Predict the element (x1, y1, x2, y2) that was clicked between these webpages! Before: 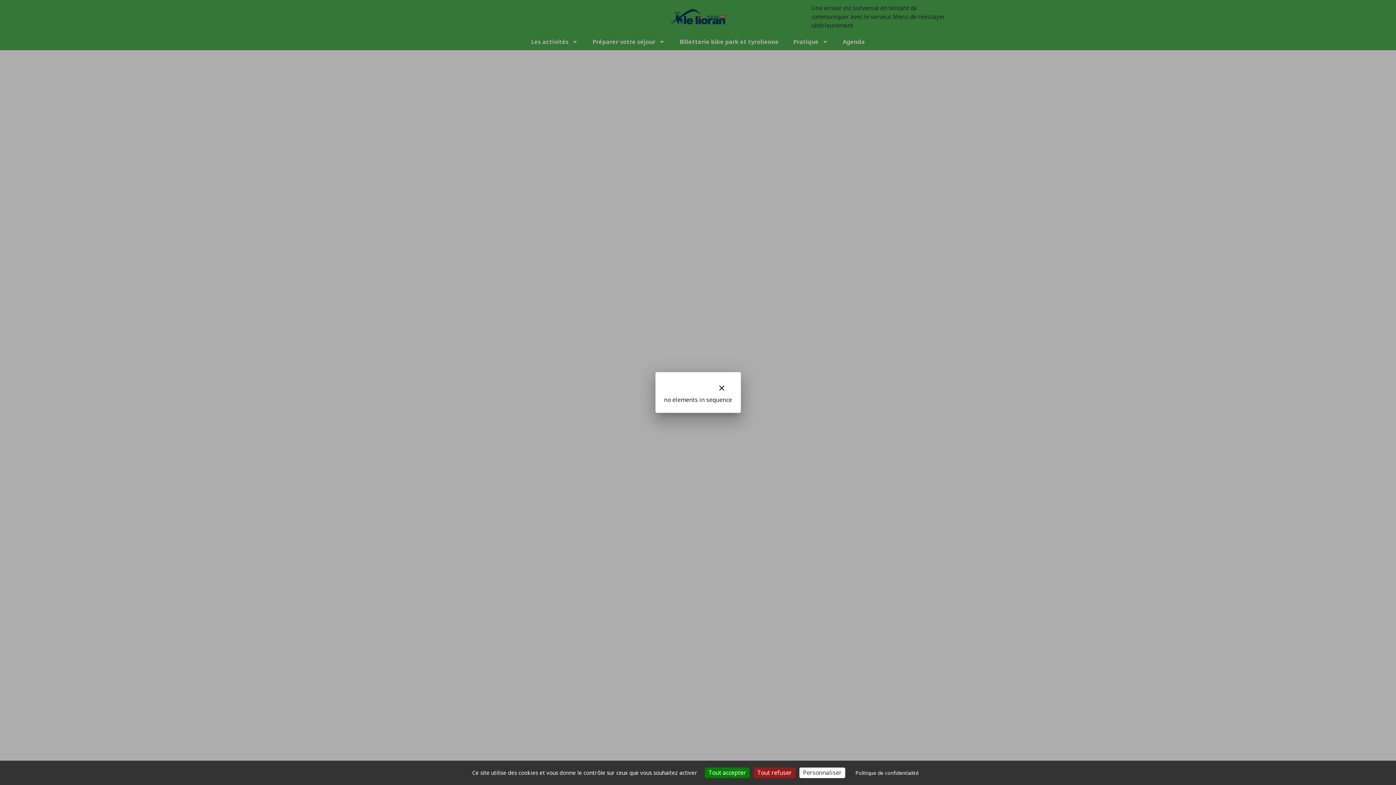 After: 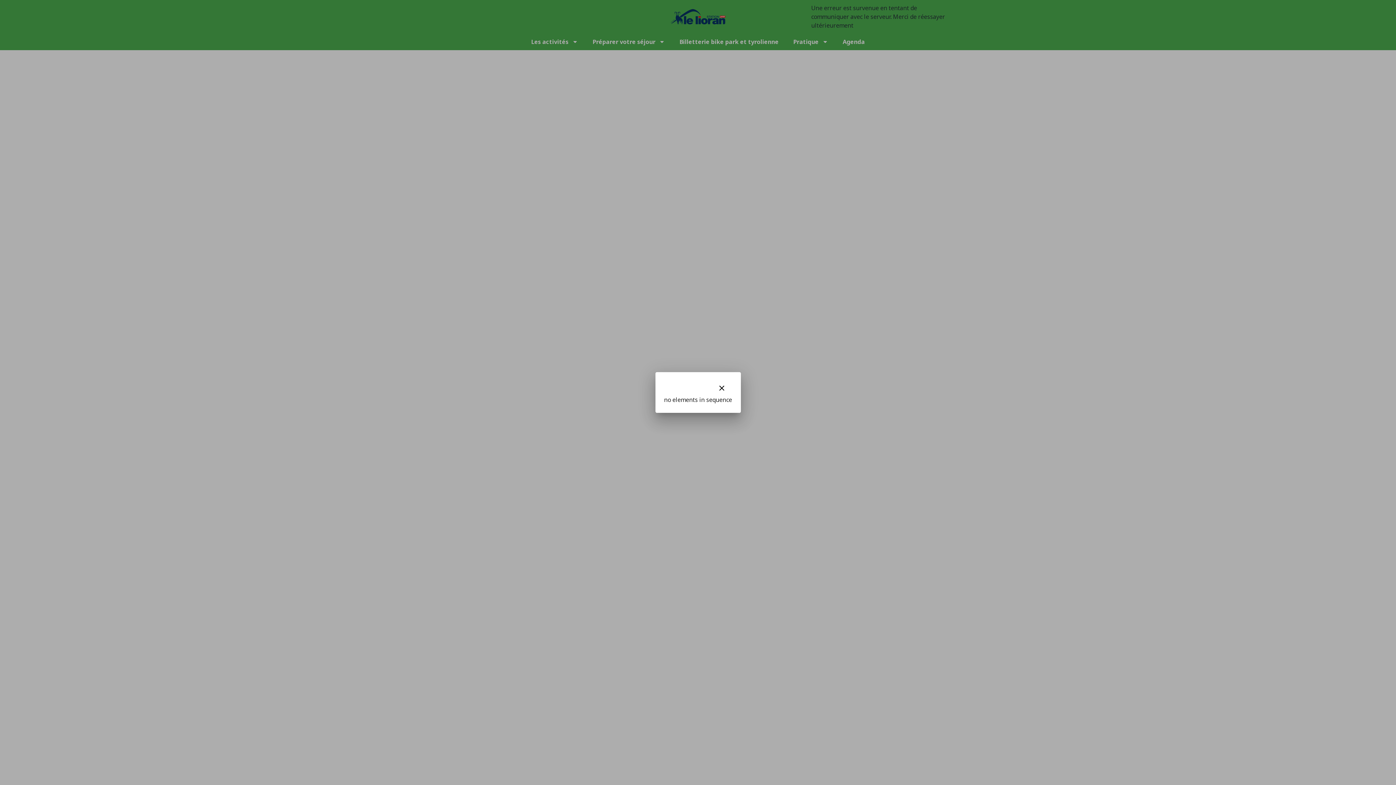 Action: bbox: (753, 768, 795, 778) label: Cookies : Tout refuser